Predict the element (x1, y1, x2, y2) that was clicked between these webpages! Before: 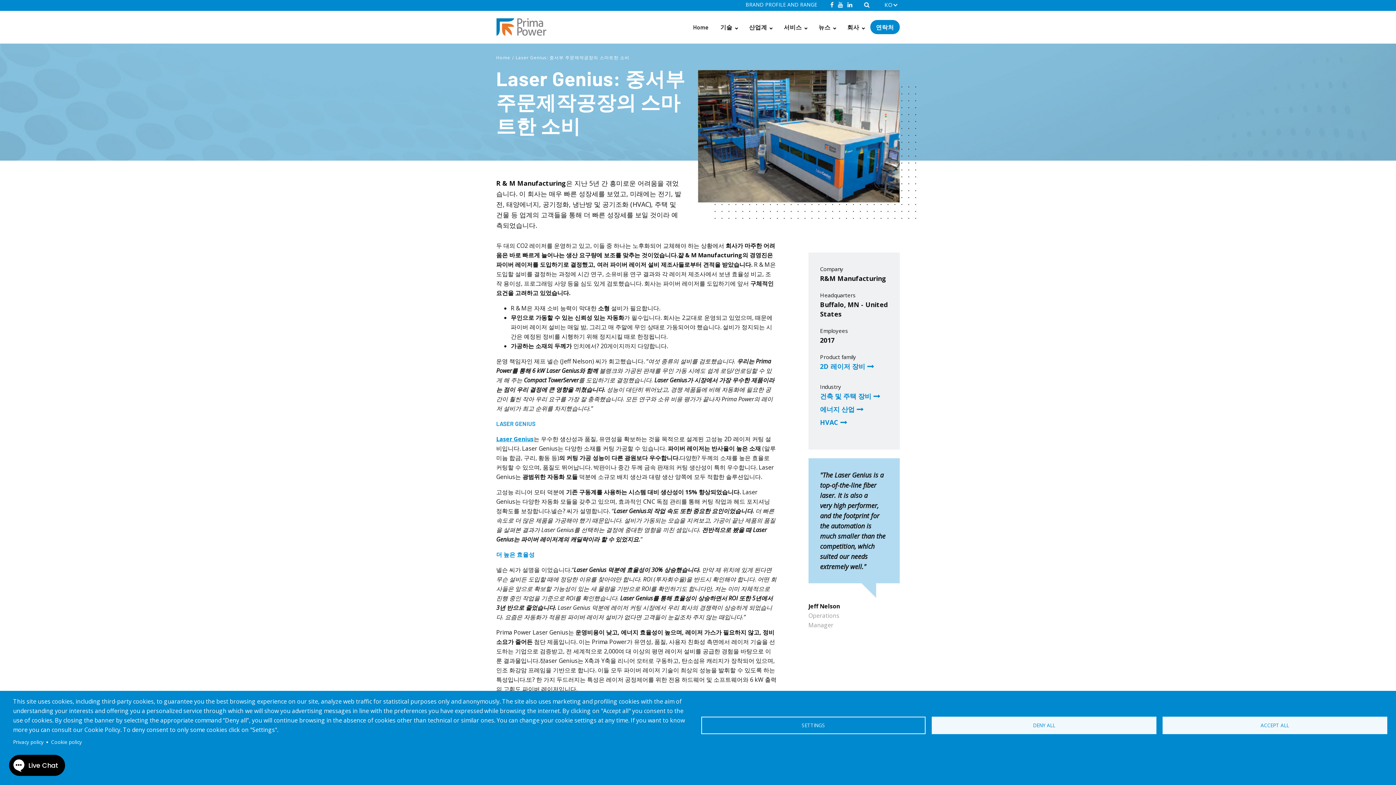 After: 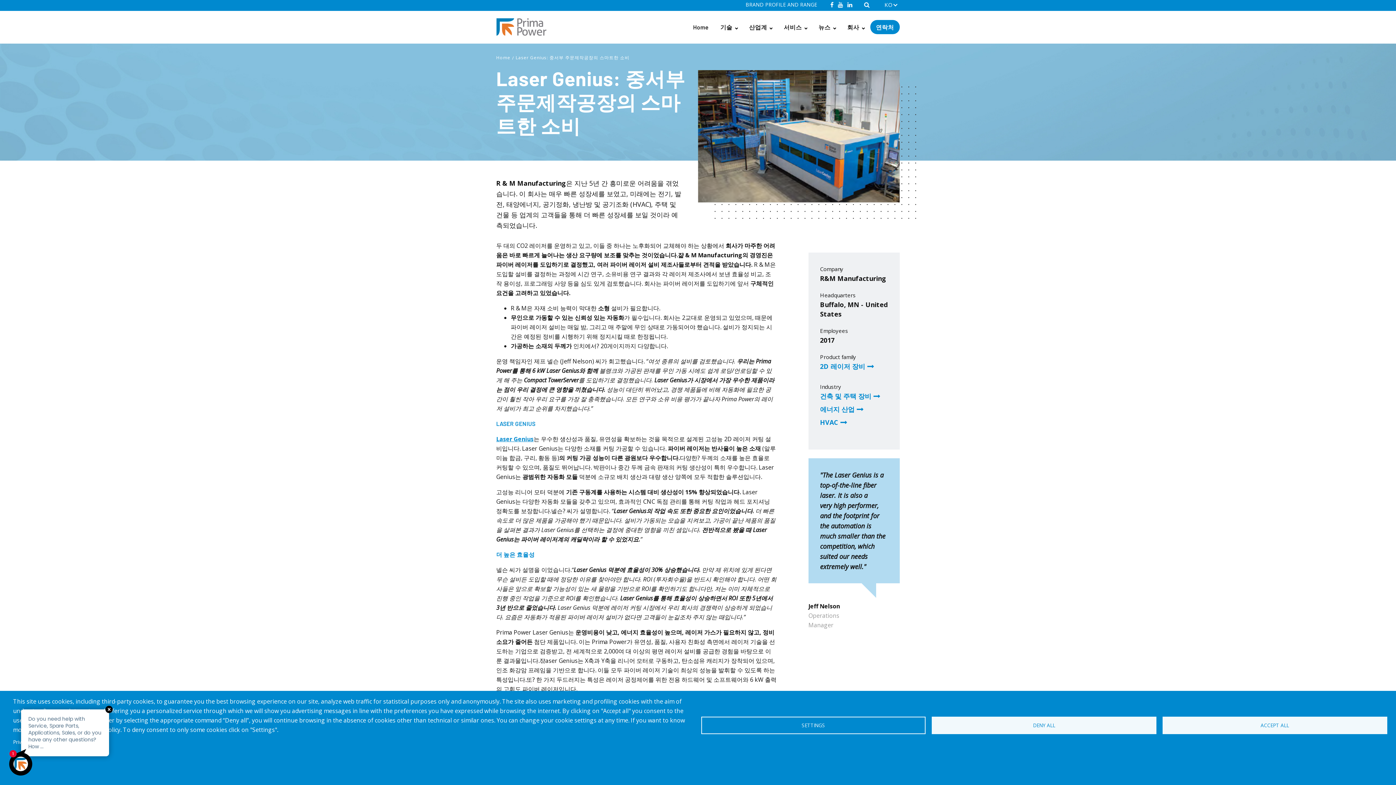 Action: bbox: (745, 1, 817, 8) label: BRAND PROFILE AND RANGE